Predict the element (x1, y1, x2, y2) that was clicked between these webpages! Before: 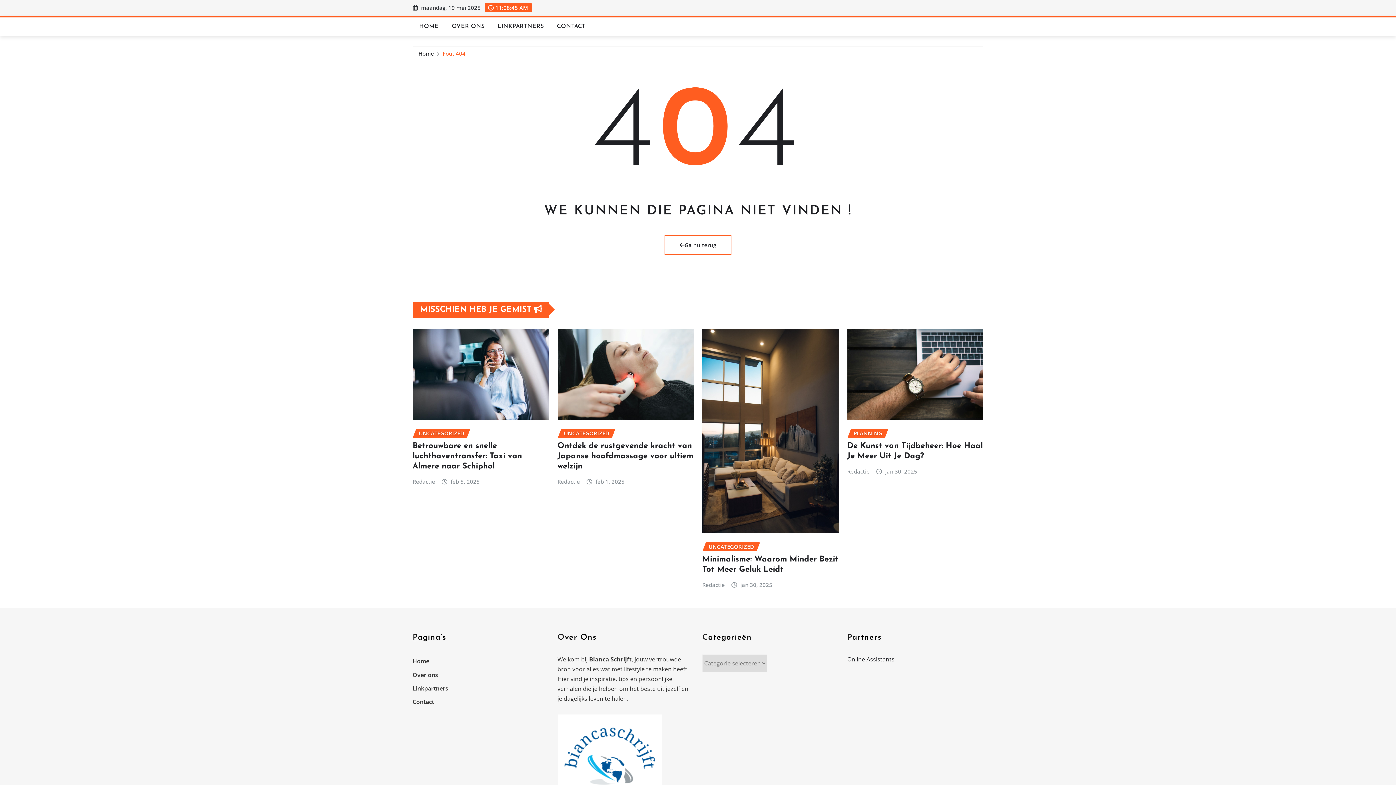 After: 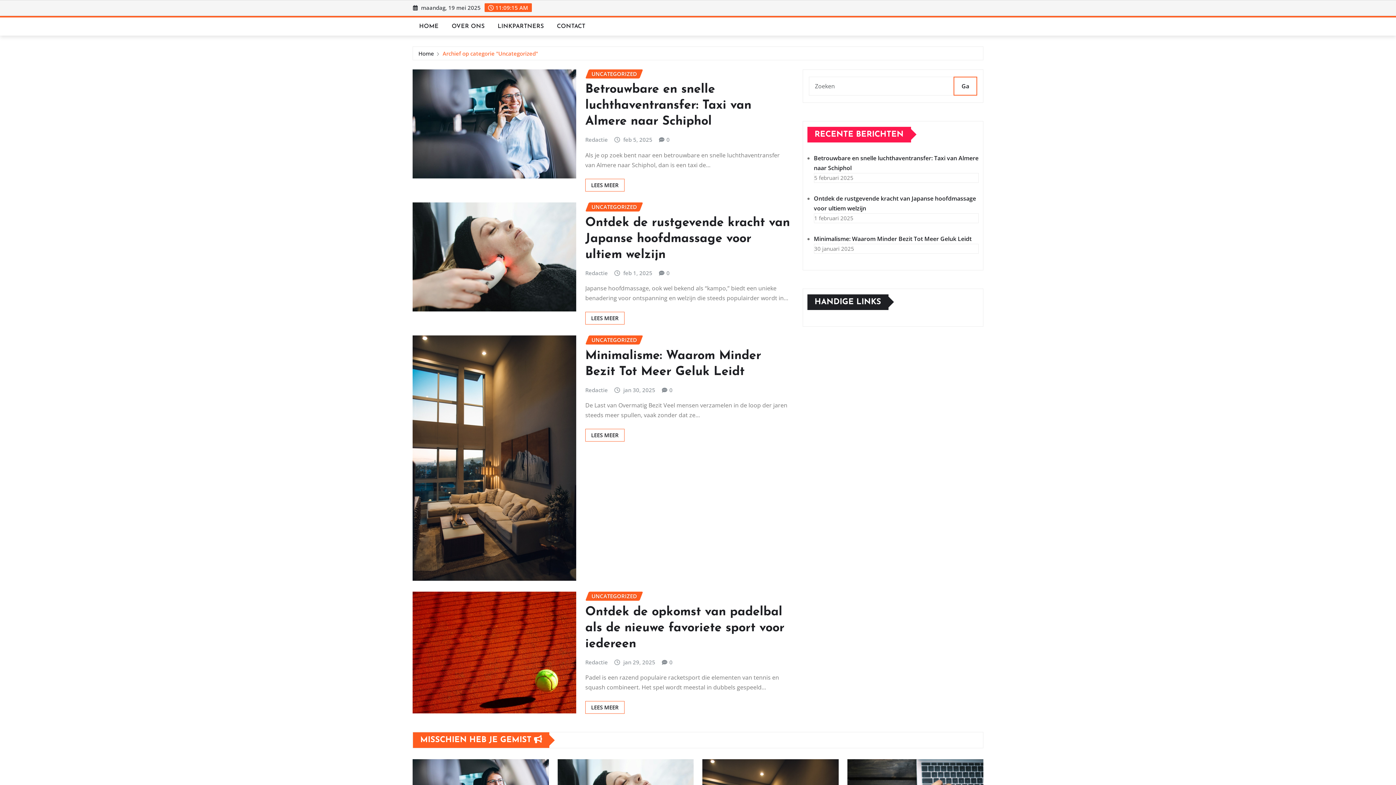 Action: bbox: (702, 542, 760, 551) label: UNCATEGORIZED